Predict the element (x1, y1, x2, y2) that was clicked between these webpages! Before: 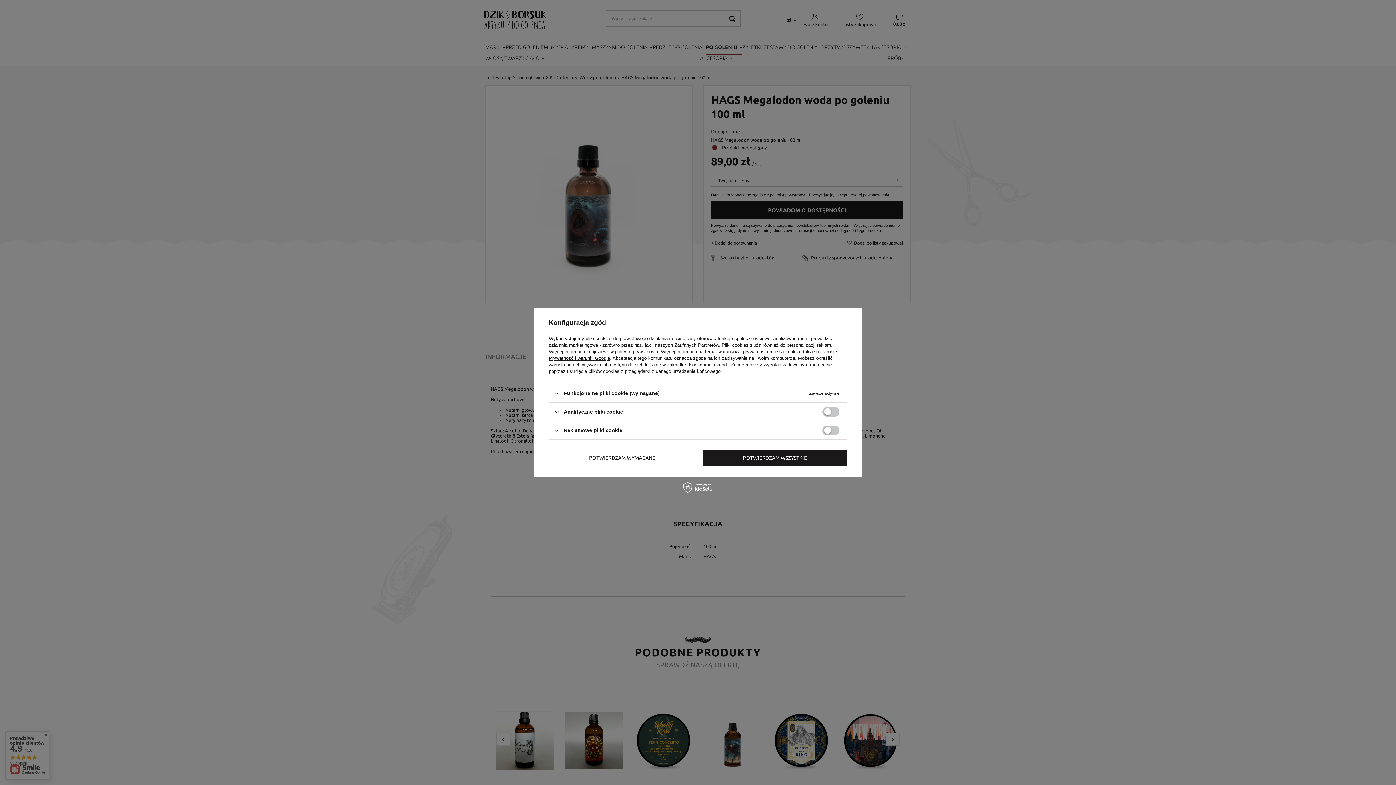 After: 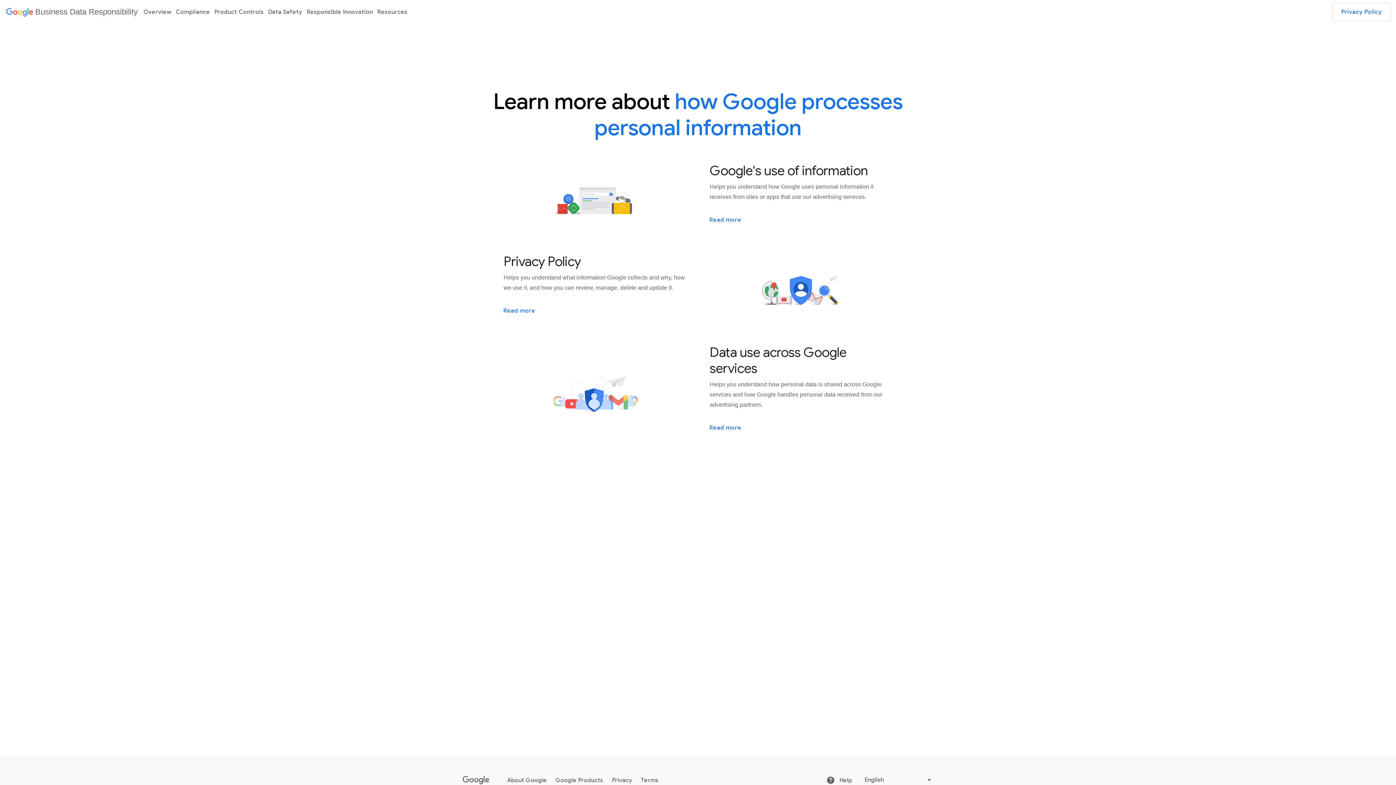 Action: label: Prywatność i warunki Google bbox: (549, 355, 610, 361)